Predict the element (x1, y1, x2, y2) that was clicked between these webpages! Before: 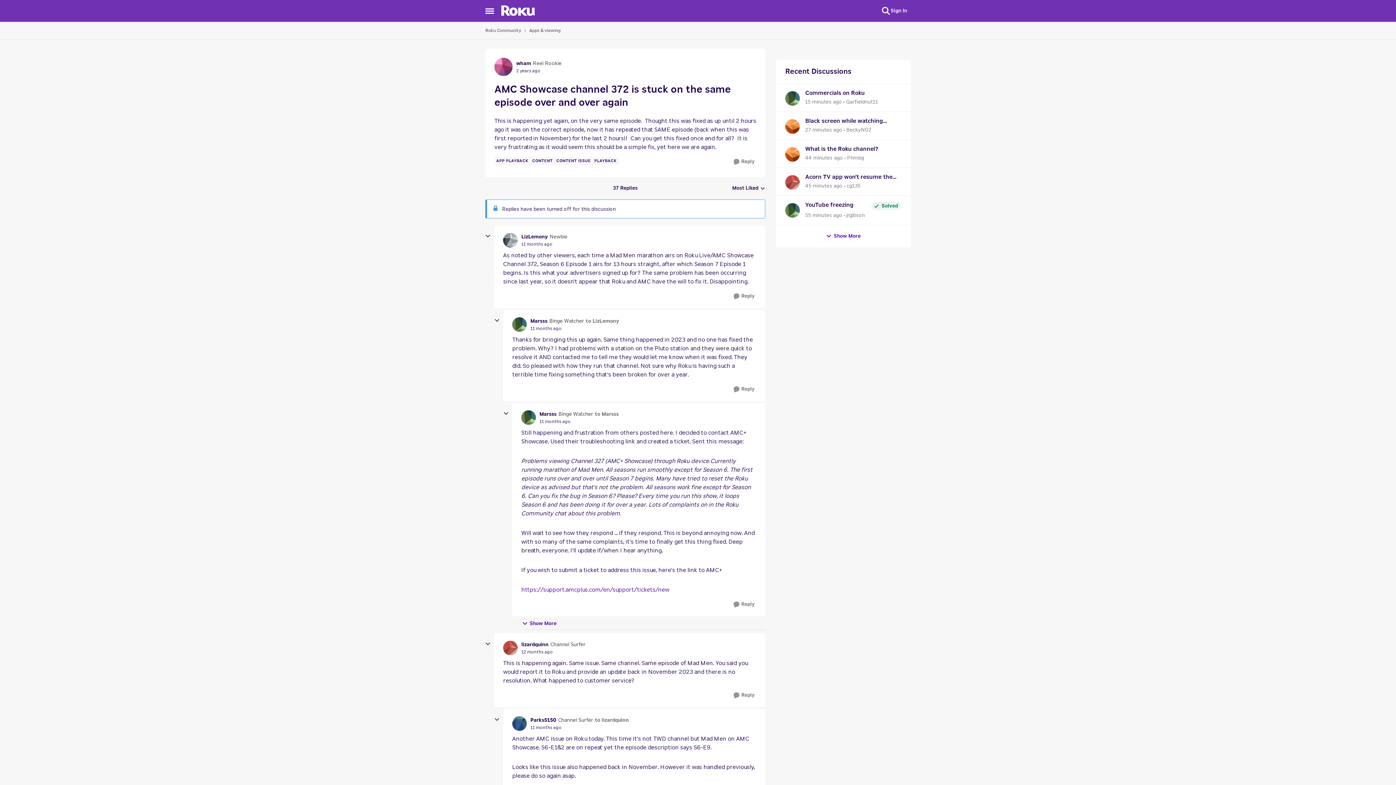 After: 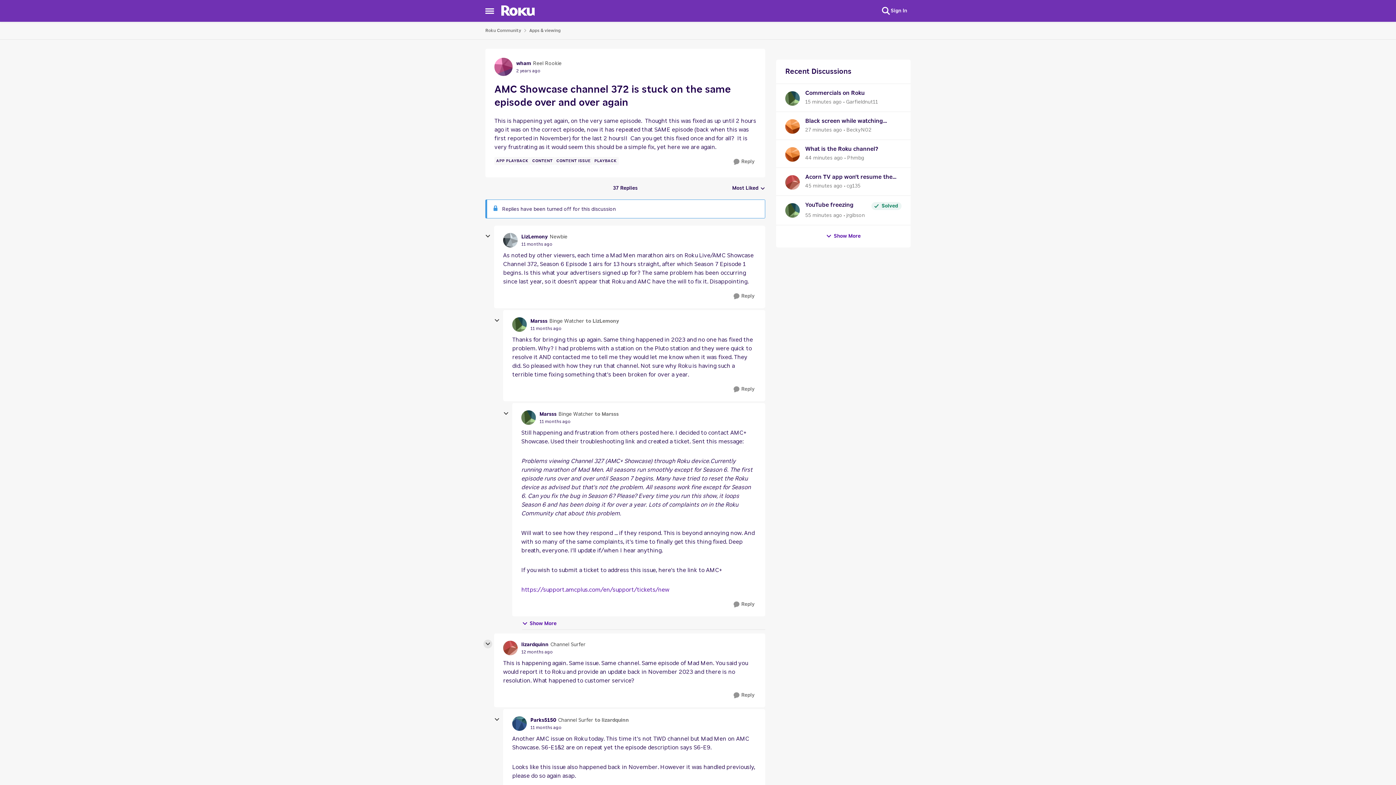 Action: label: collapse replies bbox: (483, 640, 492, 648)